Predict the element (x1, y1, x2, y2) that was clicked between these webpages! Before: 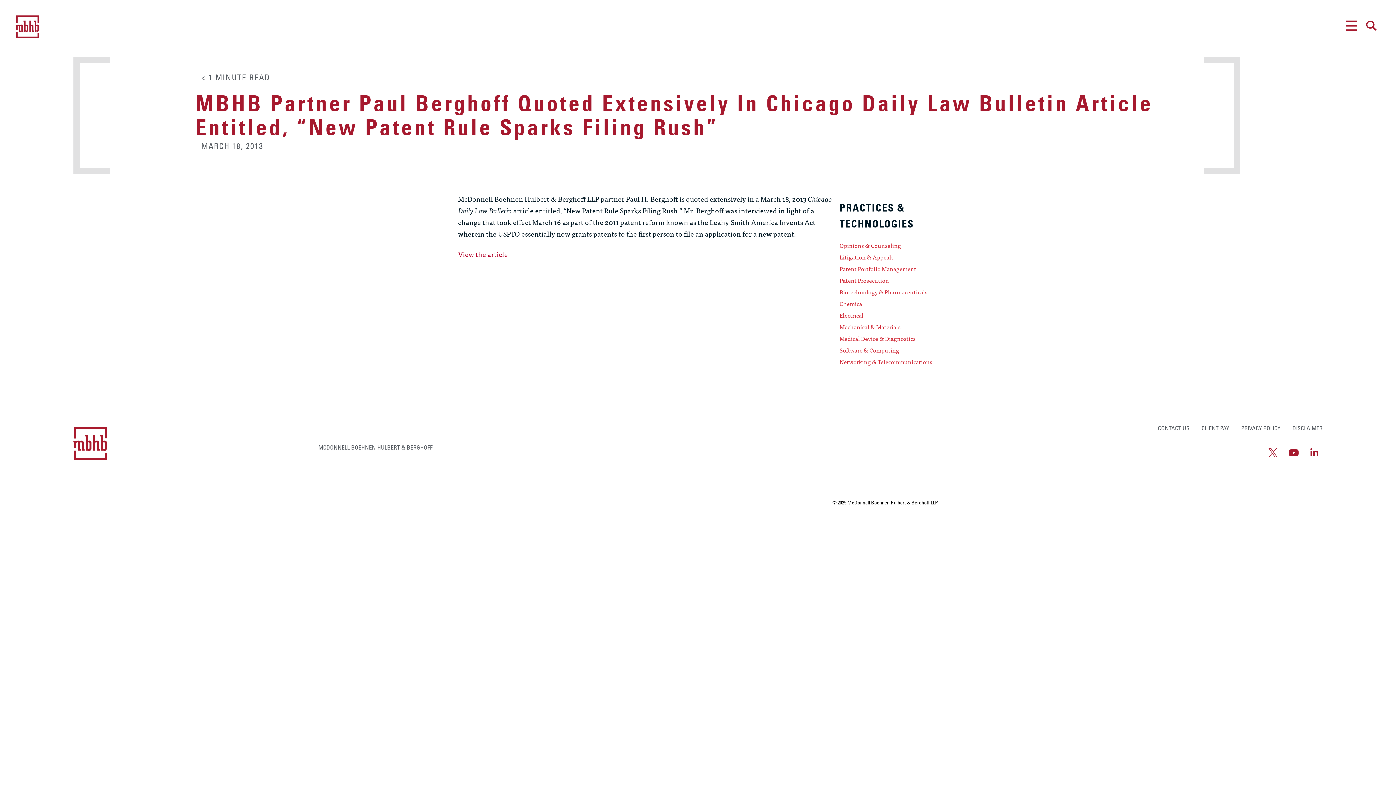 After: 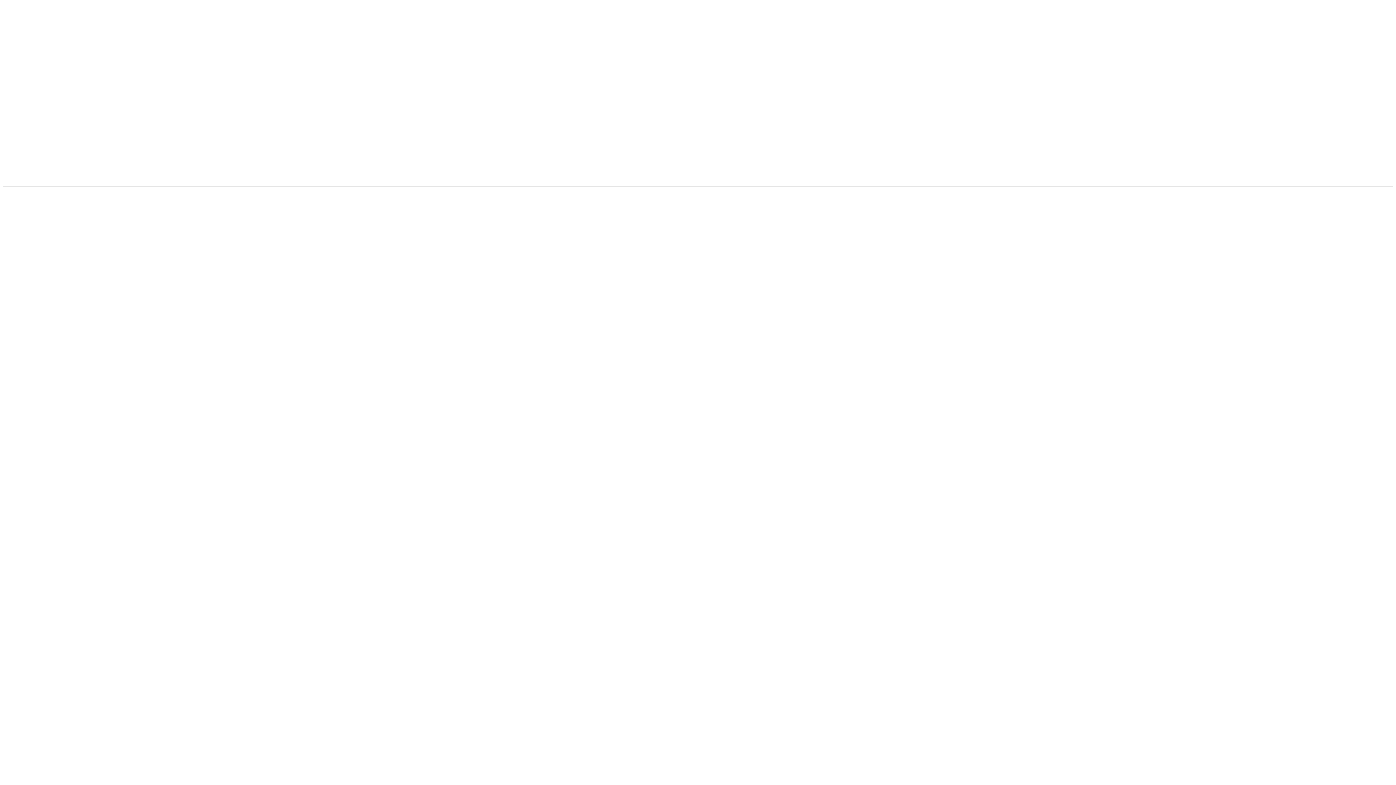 Action: bbox: (458, 248, 832, 260) label: View the article